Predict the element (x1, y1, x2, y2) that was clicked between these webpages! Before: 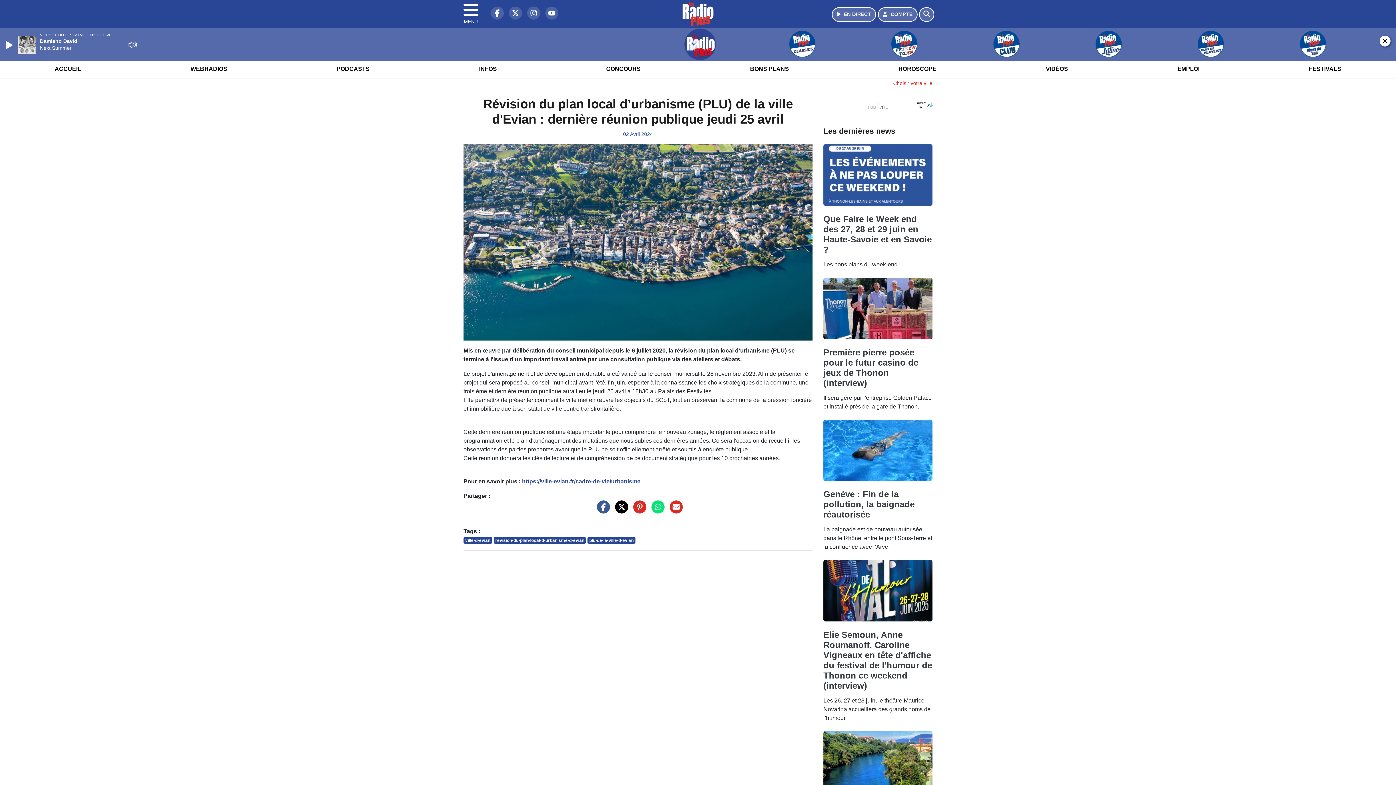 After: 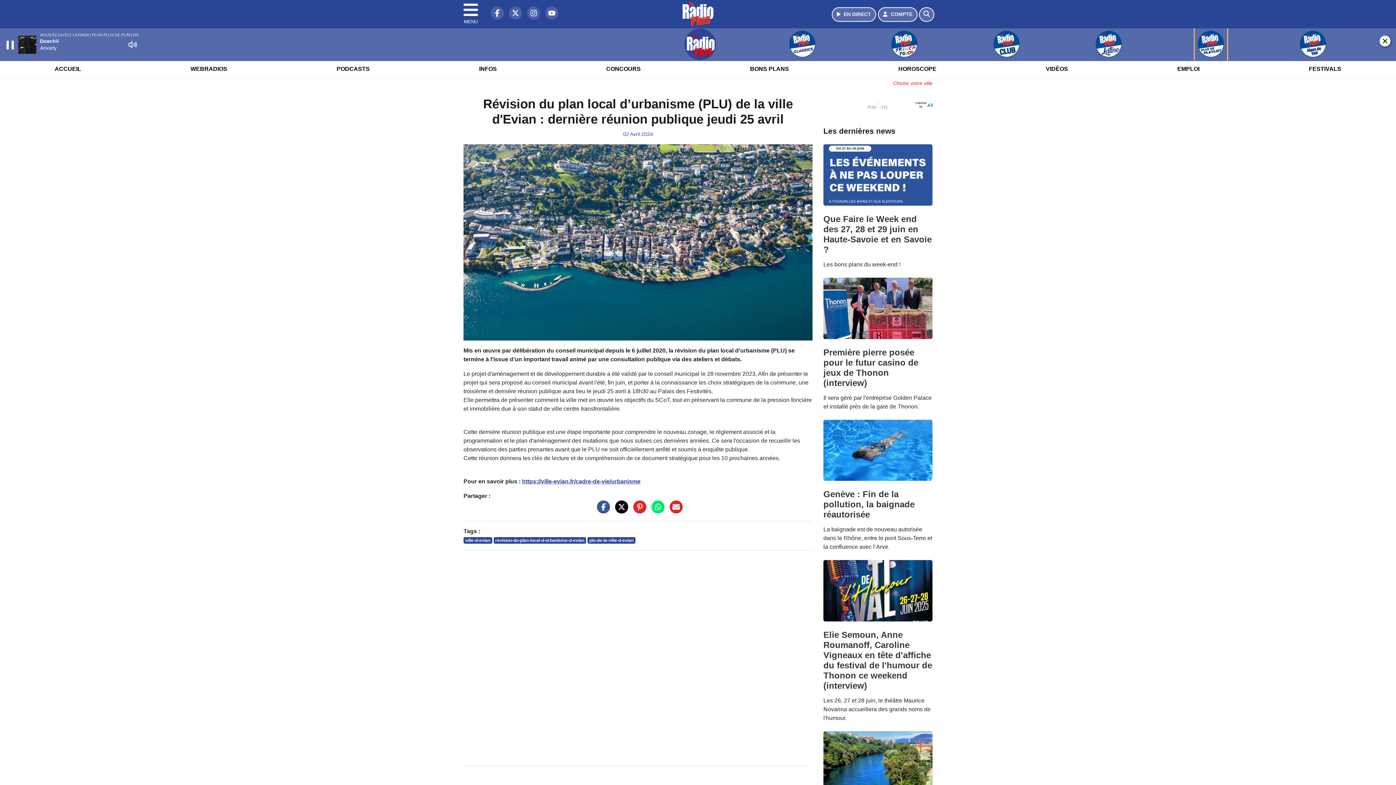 Action: bbox: (1161, 28, 1260, 60)